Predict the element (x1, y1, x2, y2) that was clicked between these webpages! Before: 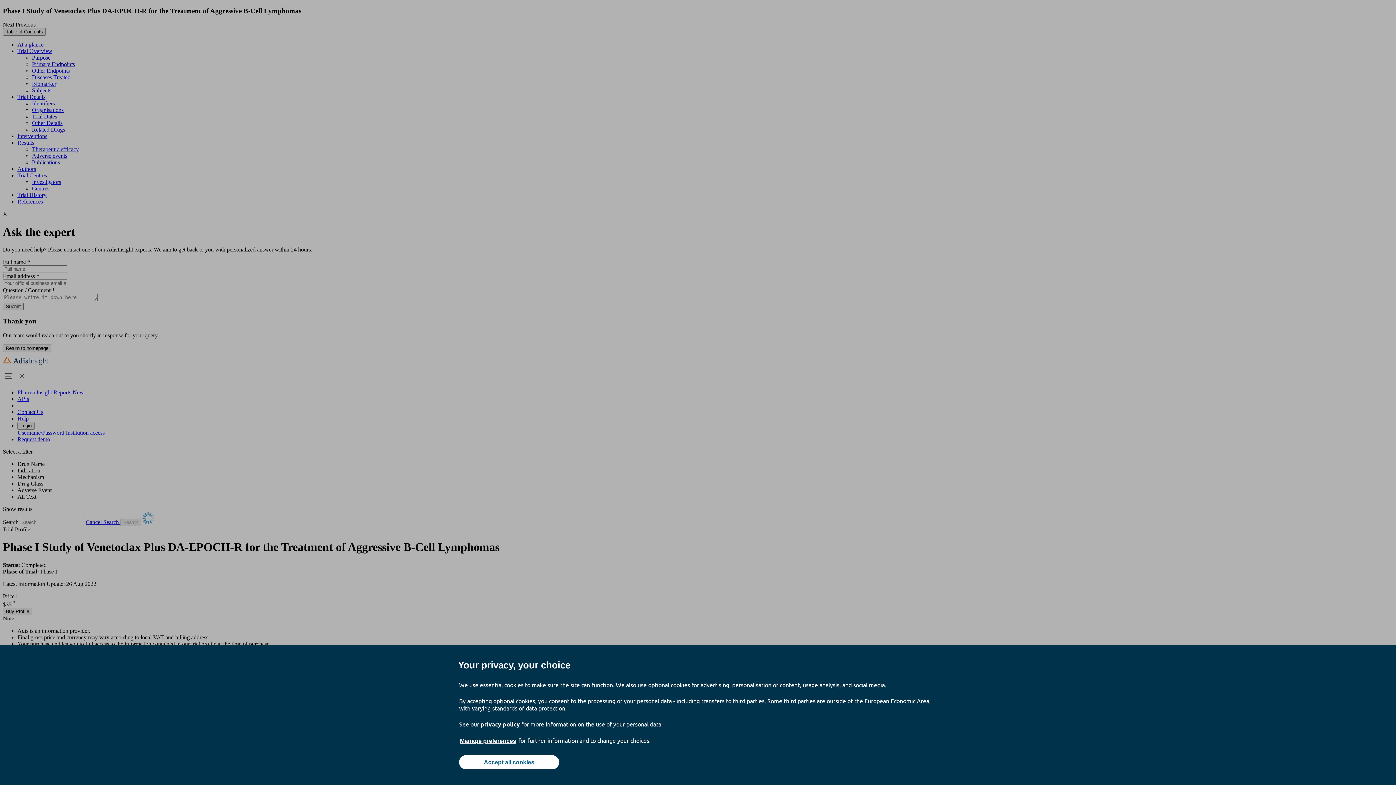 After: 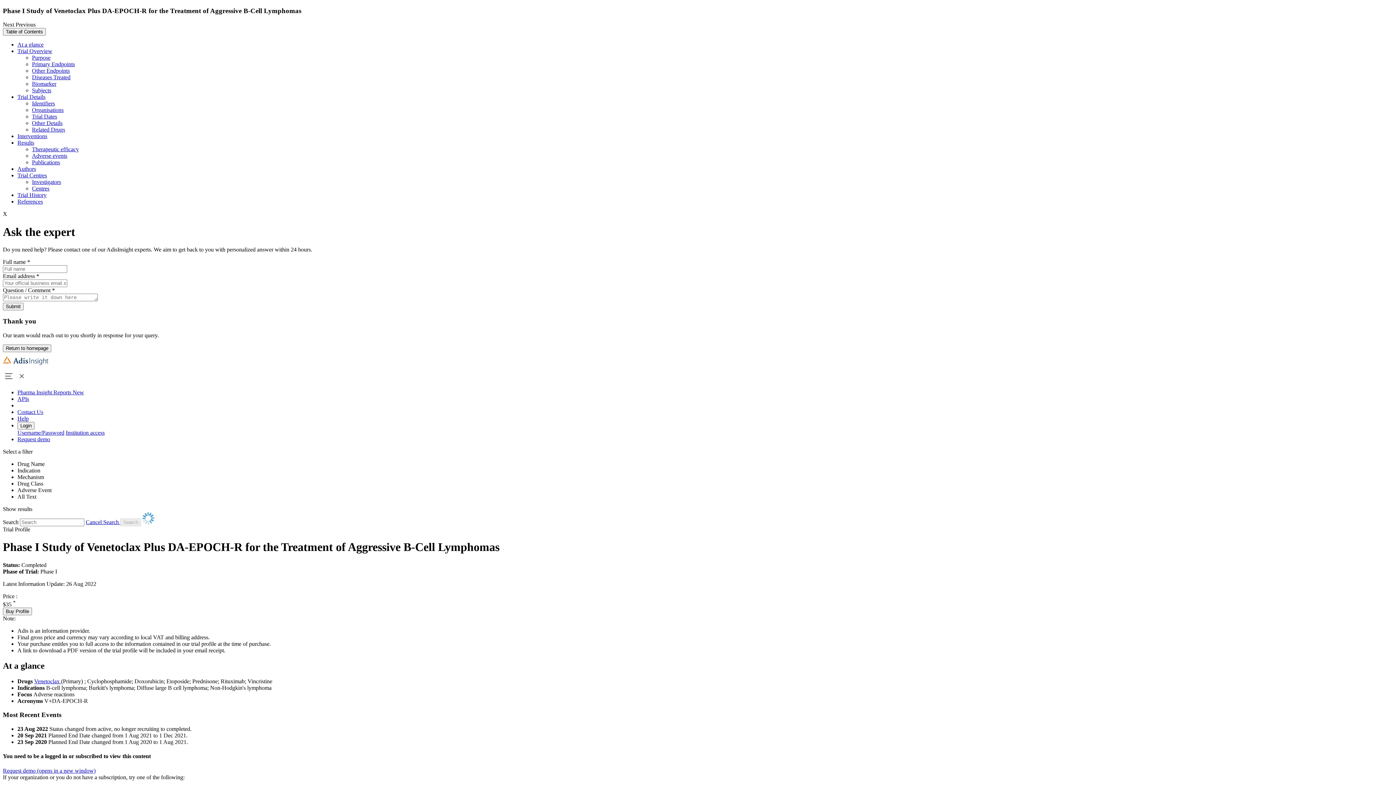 Action: bbox: (459, 755, 559, 769) label: Accept all cookies